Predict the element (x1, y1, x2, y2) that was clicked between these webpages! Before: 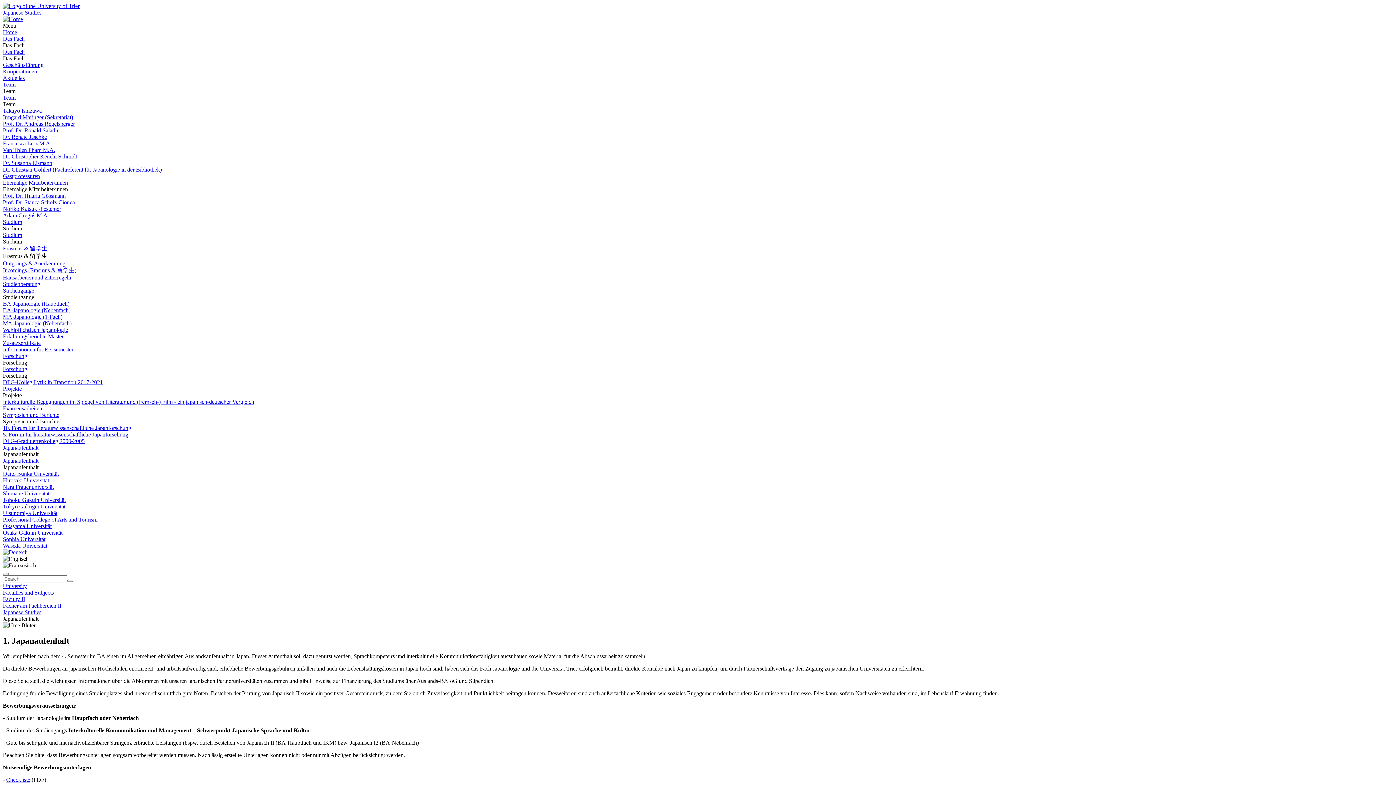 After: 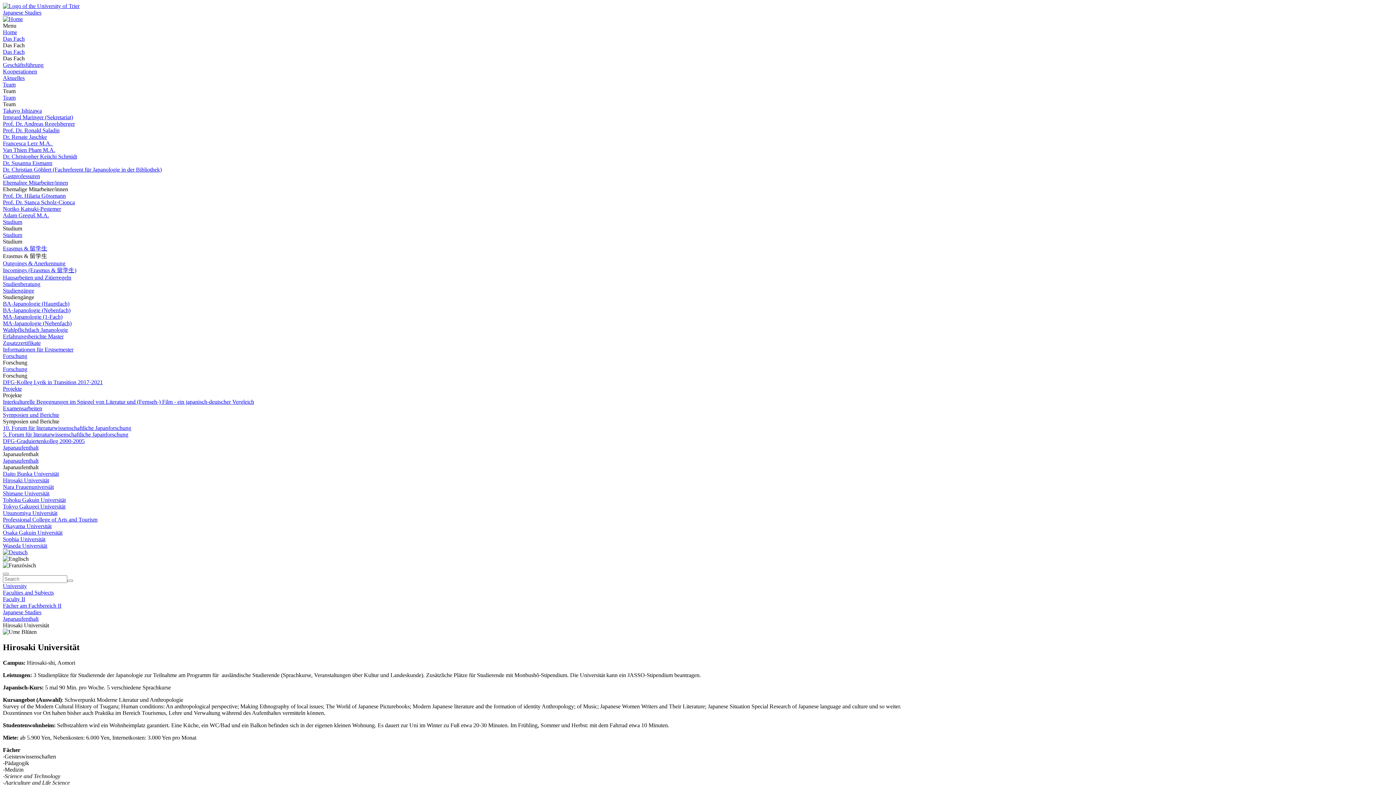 Action: bbox: (2, 477, 49, 483) label: Hirosaki Universität